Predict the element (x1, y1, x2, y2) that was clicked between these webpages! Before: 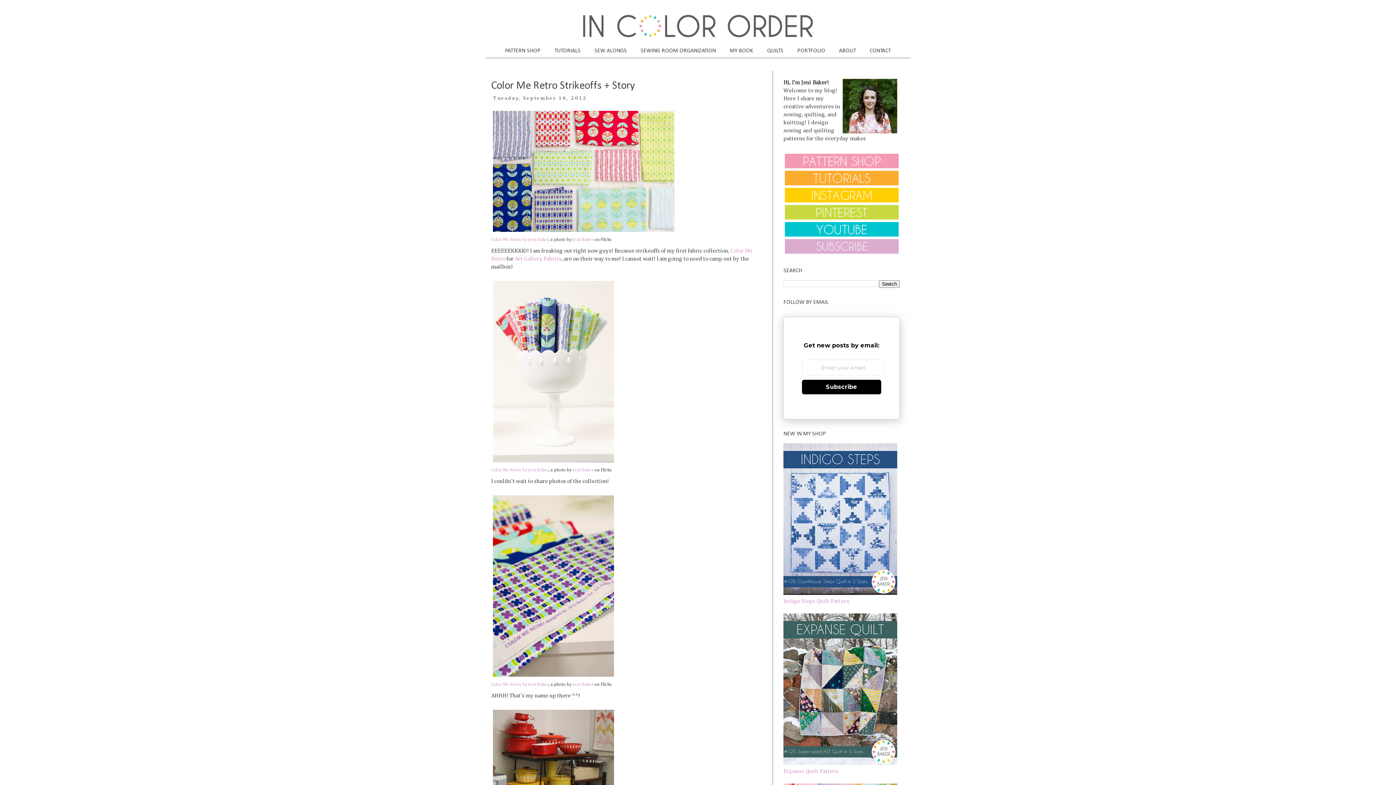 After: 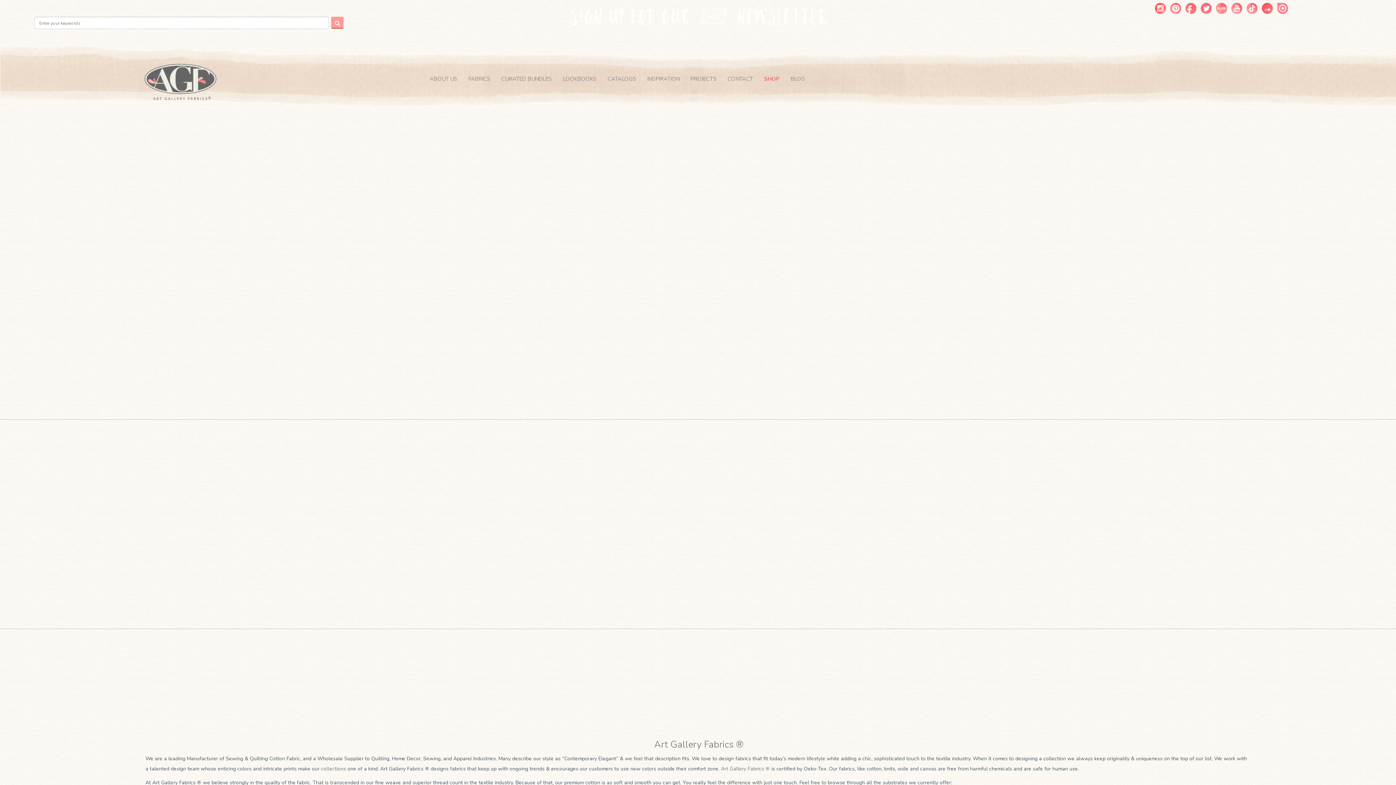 Action: bbox: (514, 256, 561, 262) label: Art Gallery Fabrics